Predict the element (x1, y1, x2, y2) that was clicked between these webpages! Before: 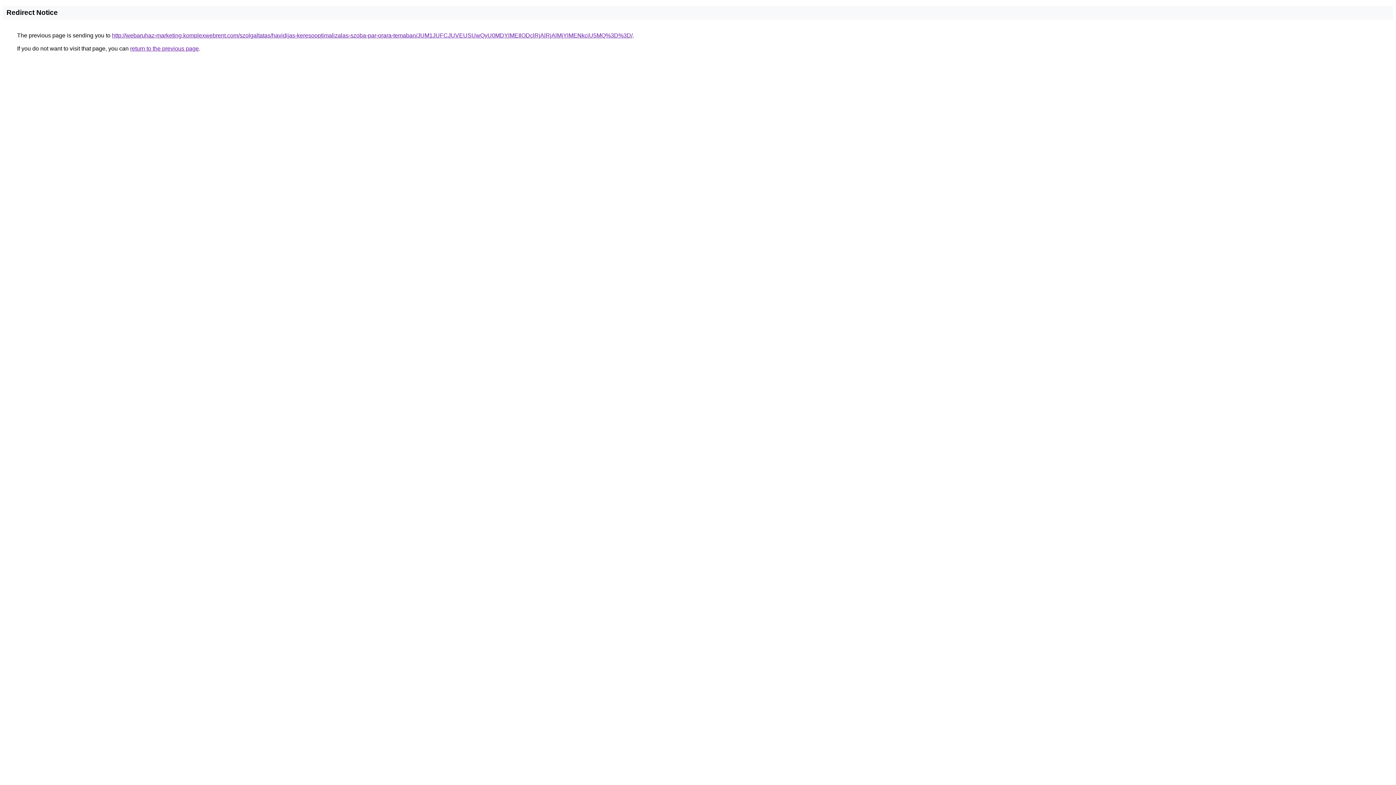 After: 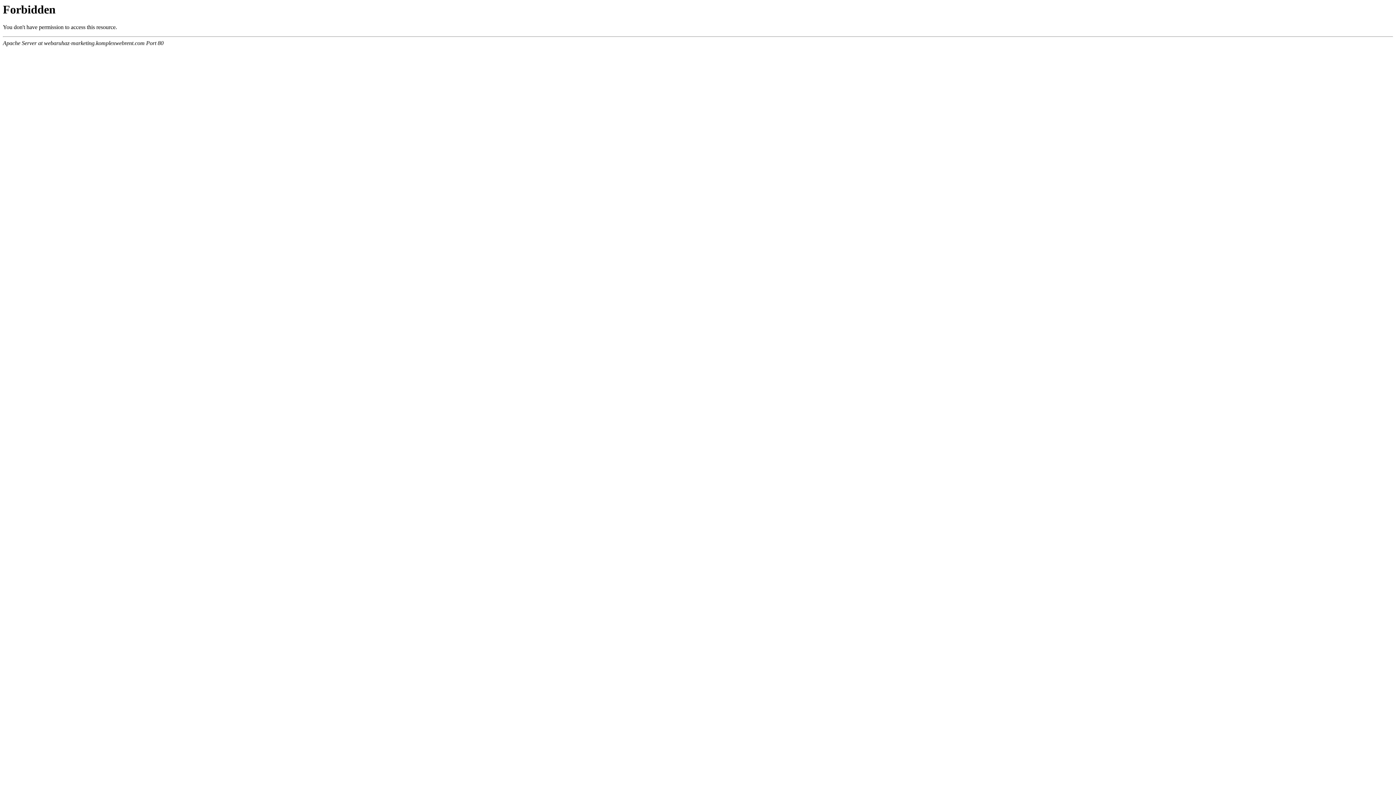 Action: label: http://webaruhaz-marketing.komplexwebrent.com/szolgaltatas/havidijas-keresooptimalizalas-szoba-par-orara-temaban/JUM1JUFCJUVEUSUwQyU0MDYlMEIlODclRjAlRjAlMjYlMENkciU5MQ%3D%3D/ bbox: (112, 32, 632, 38)